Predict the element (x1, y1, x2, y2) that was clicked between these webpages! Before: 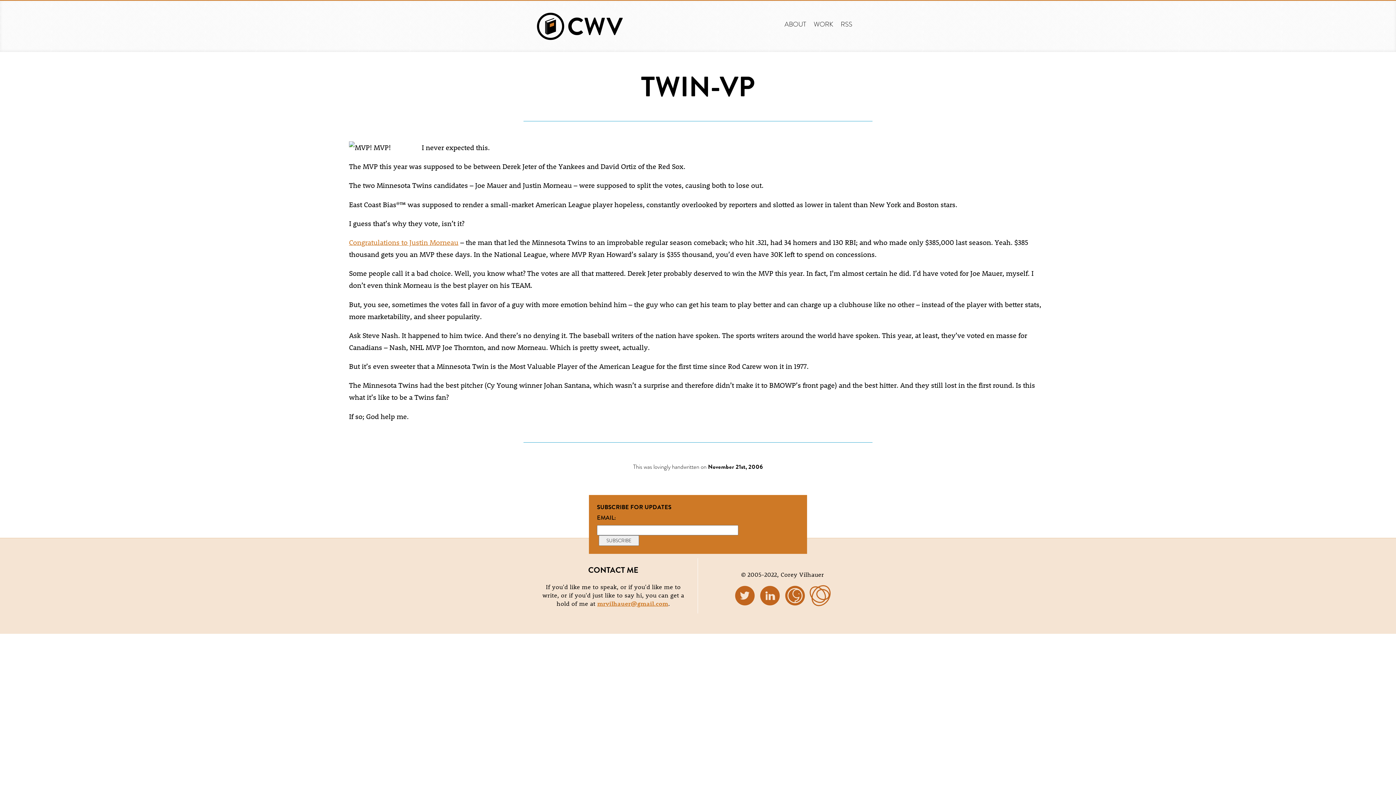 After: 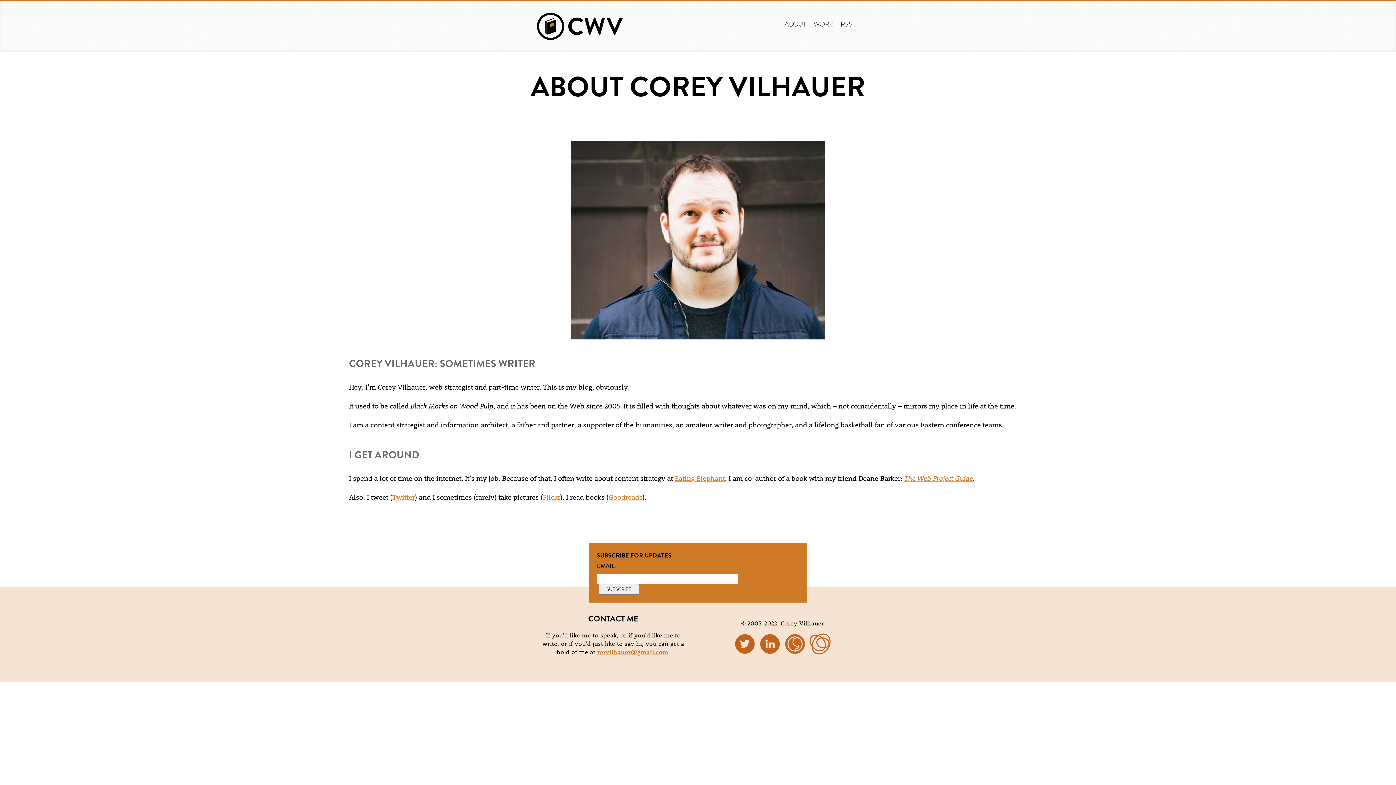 Action: label: ABOUT bbox: (784, 19, 806, 29)